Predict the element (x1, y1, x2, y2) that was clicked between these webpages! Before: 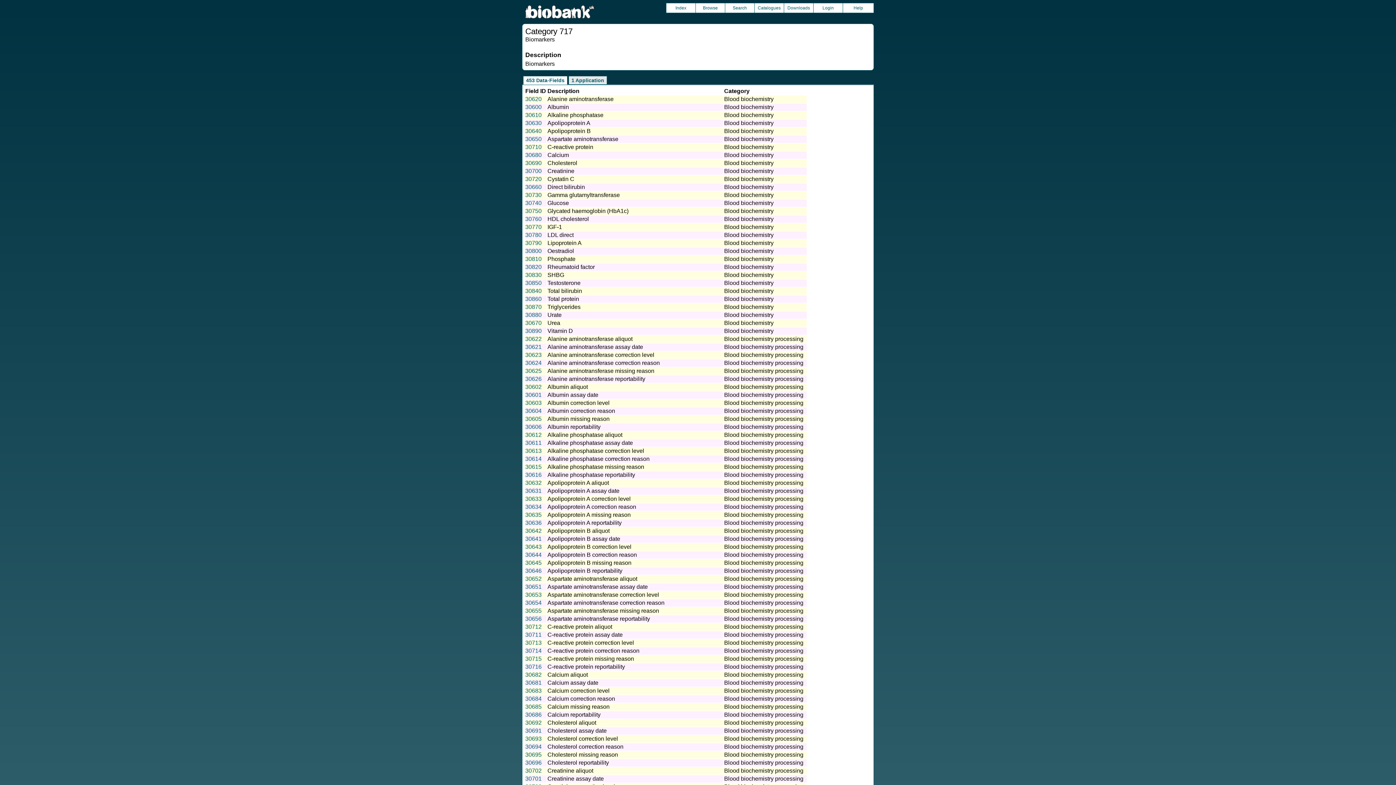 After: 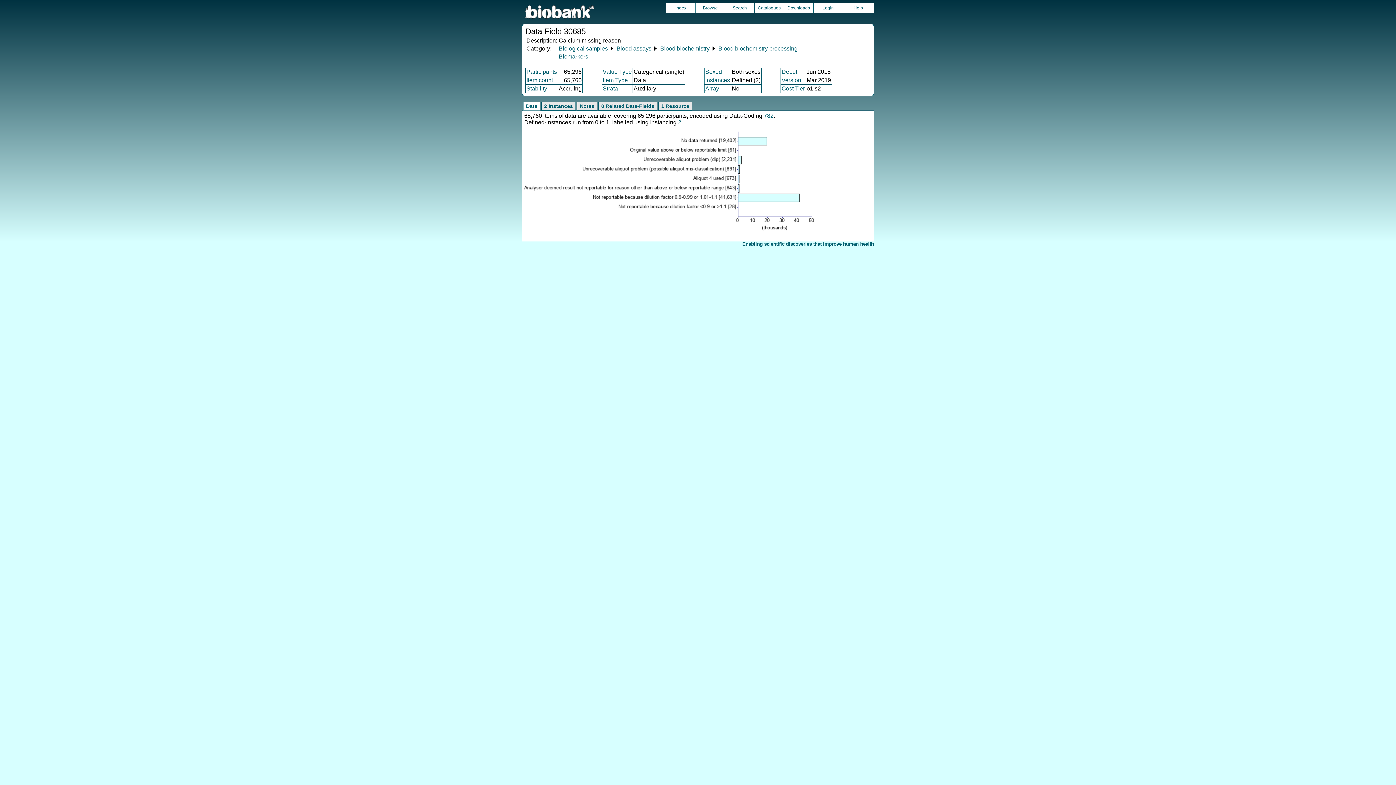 Action: bbox: (525, 704, 541, 710) label: 30685